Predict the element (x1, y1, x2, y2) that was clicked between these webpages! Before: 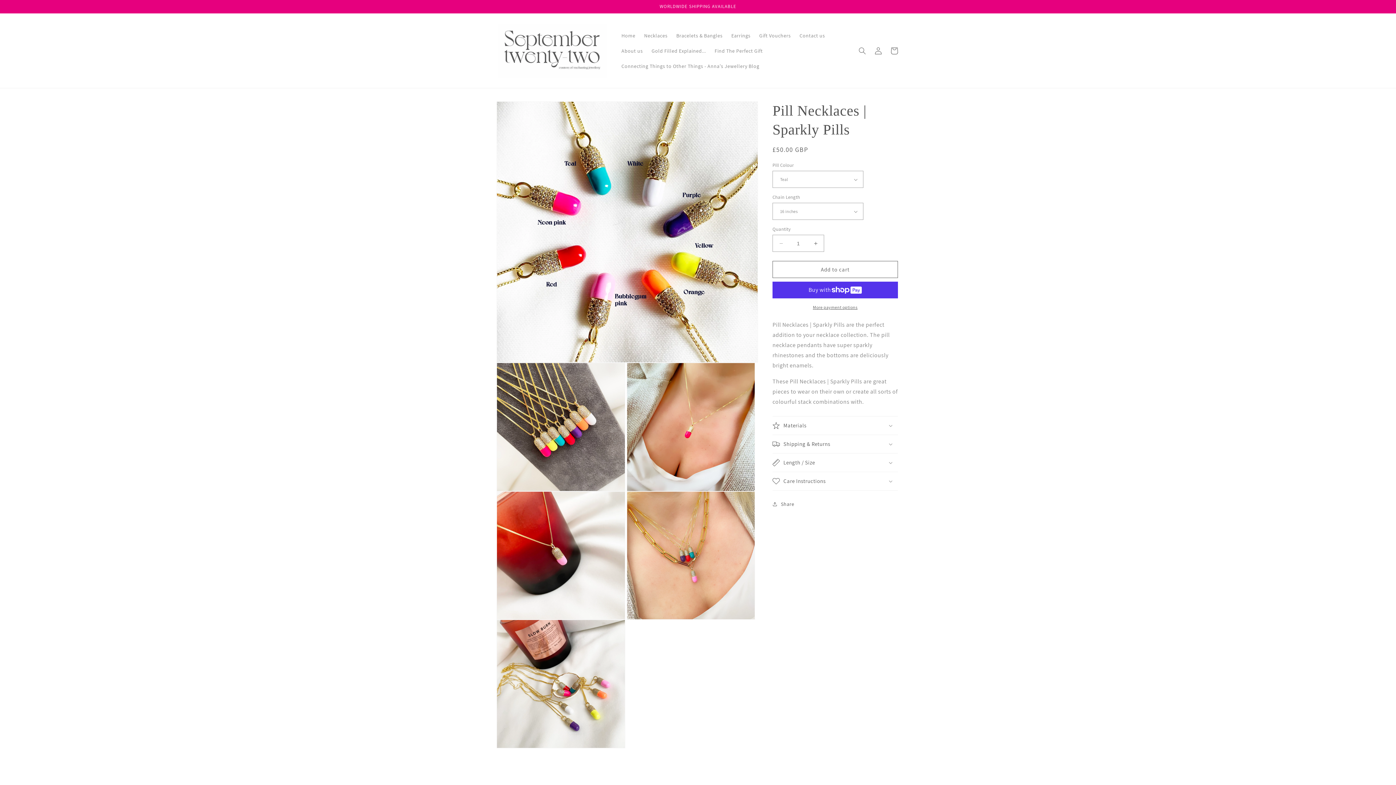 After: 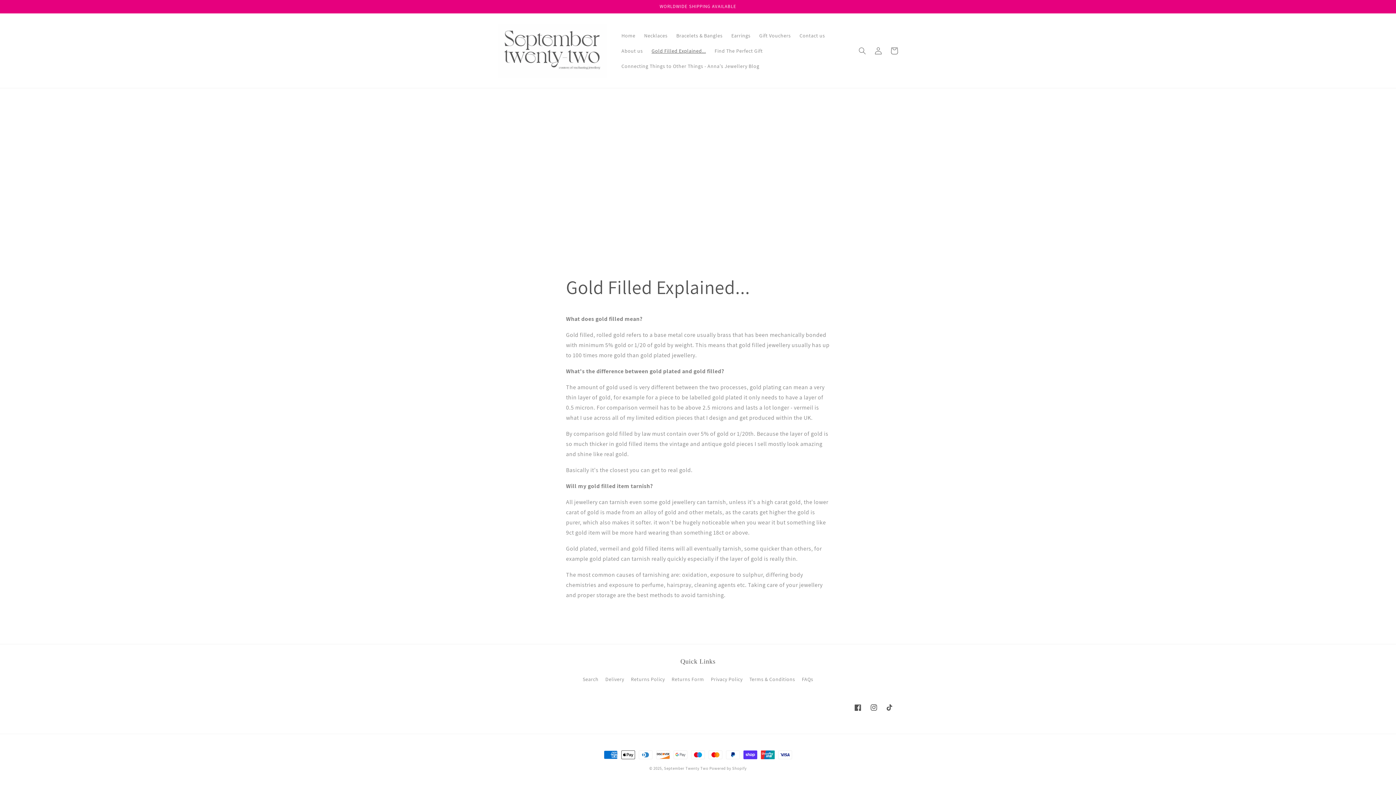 Action: label: Gold Filled Explained... bbox: (647, 43, 710, 58)